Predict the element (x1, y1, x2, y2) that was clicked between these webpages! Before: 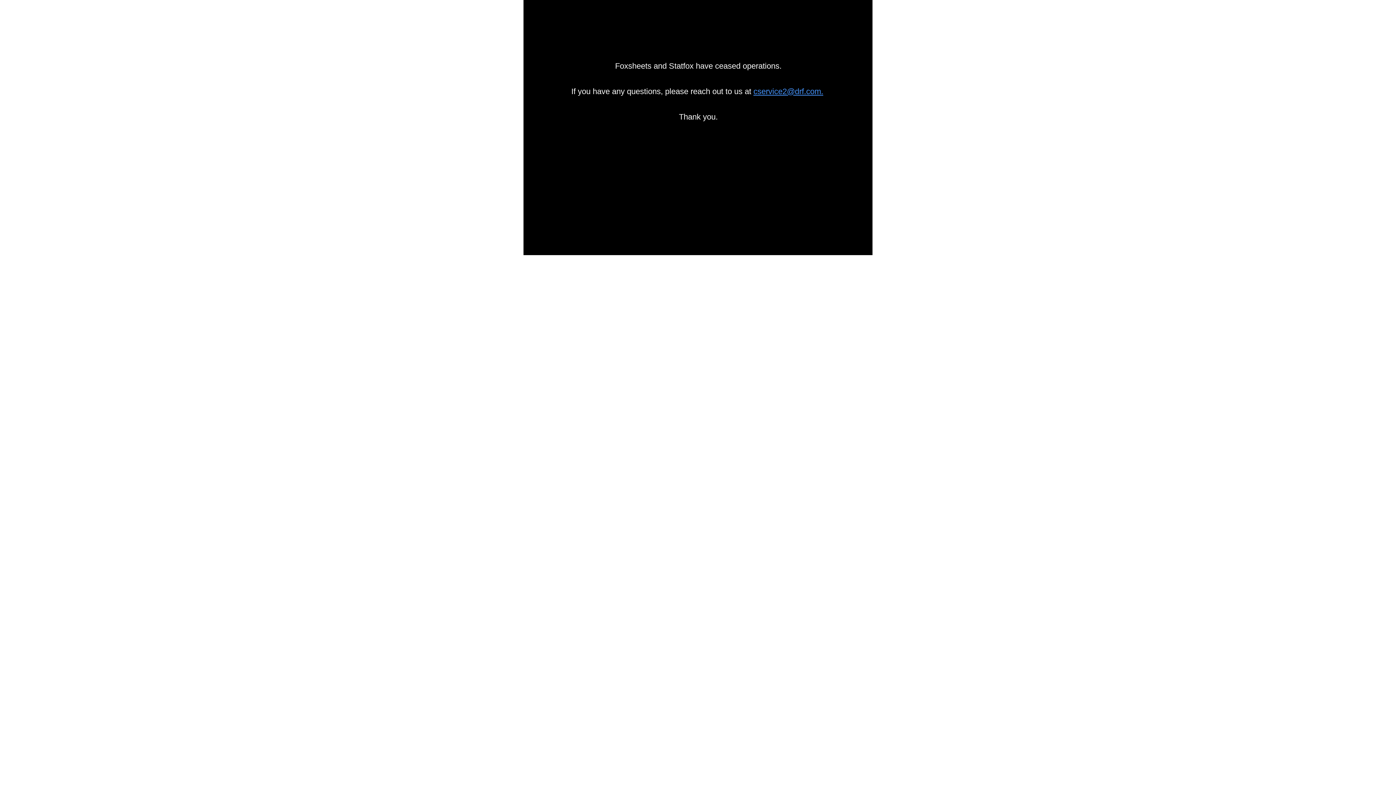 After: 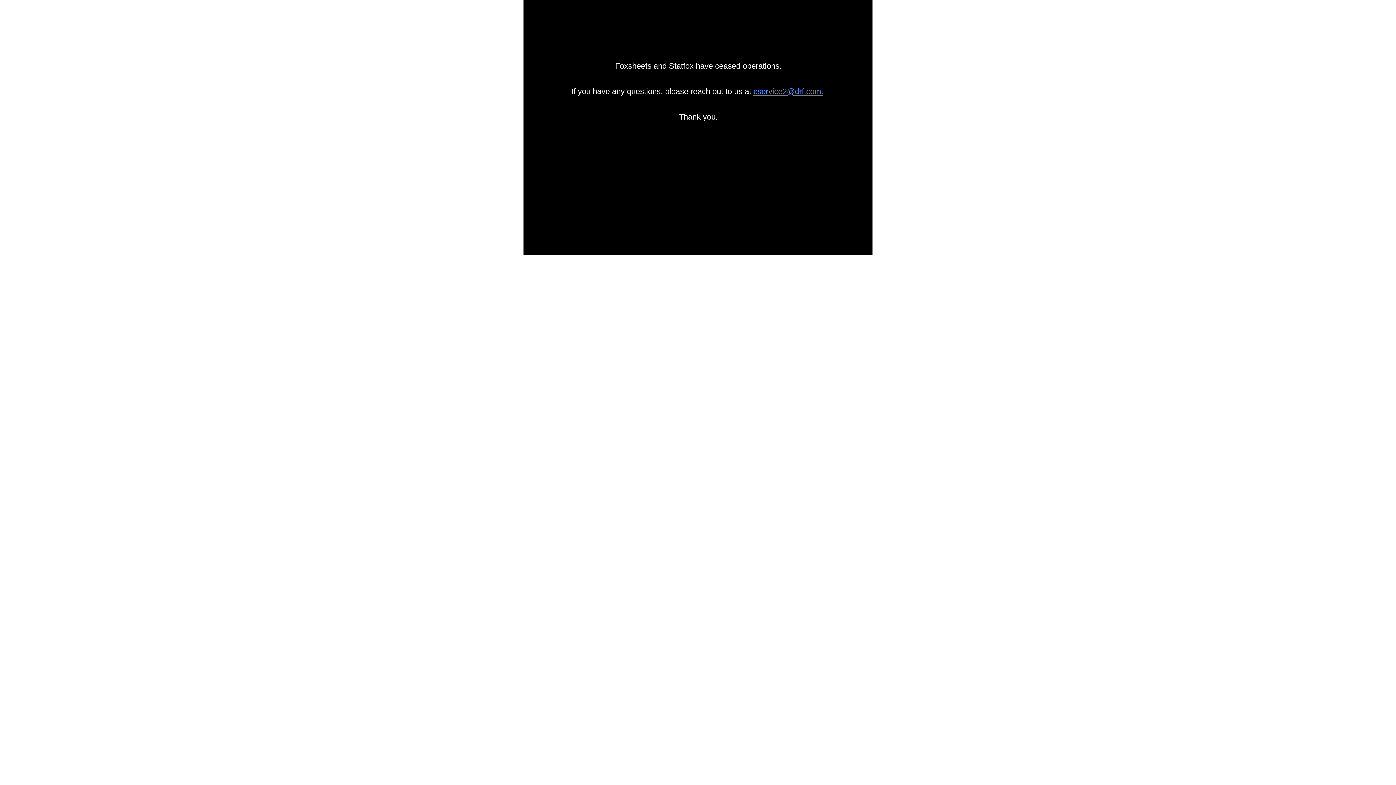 Action: label: cservice2@drf.com. bbox: (753, 86, 823, 96)